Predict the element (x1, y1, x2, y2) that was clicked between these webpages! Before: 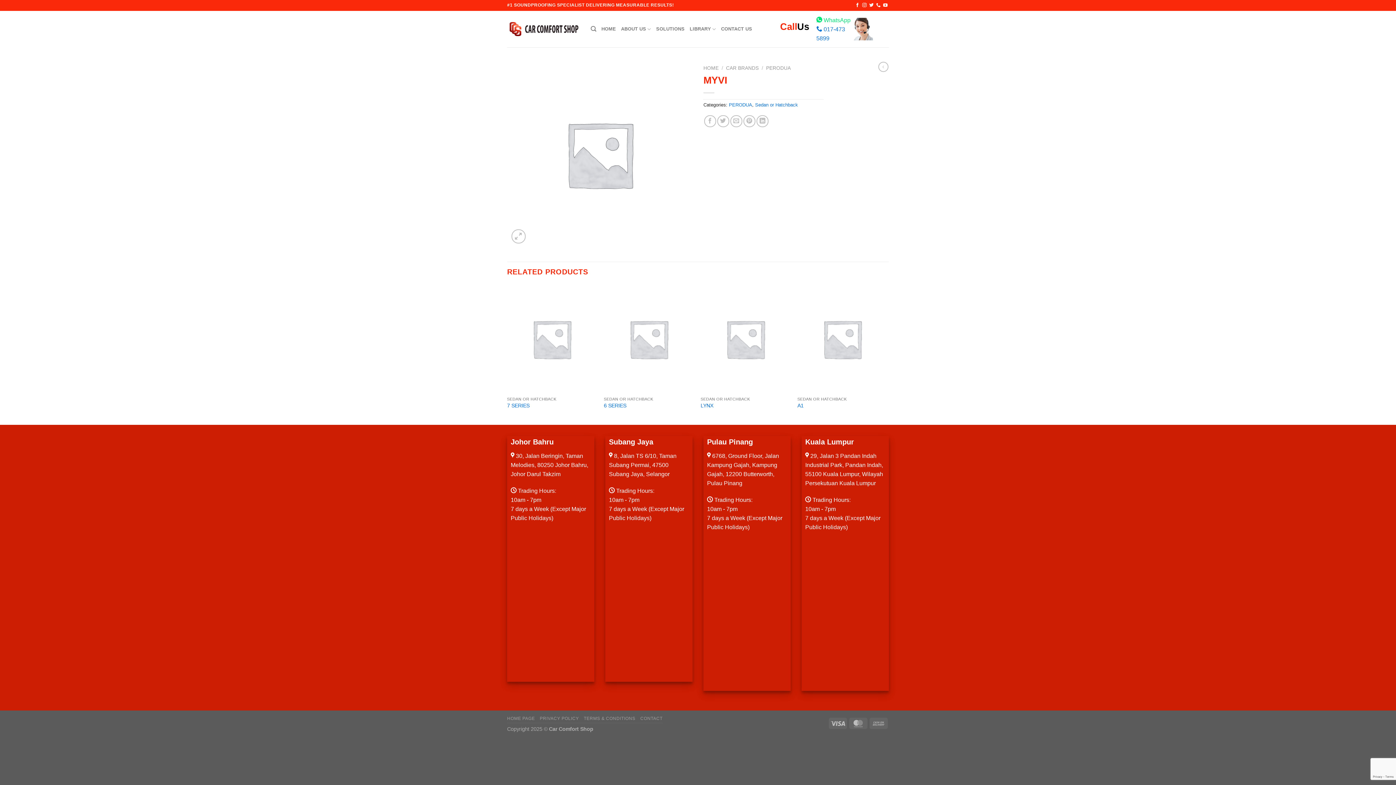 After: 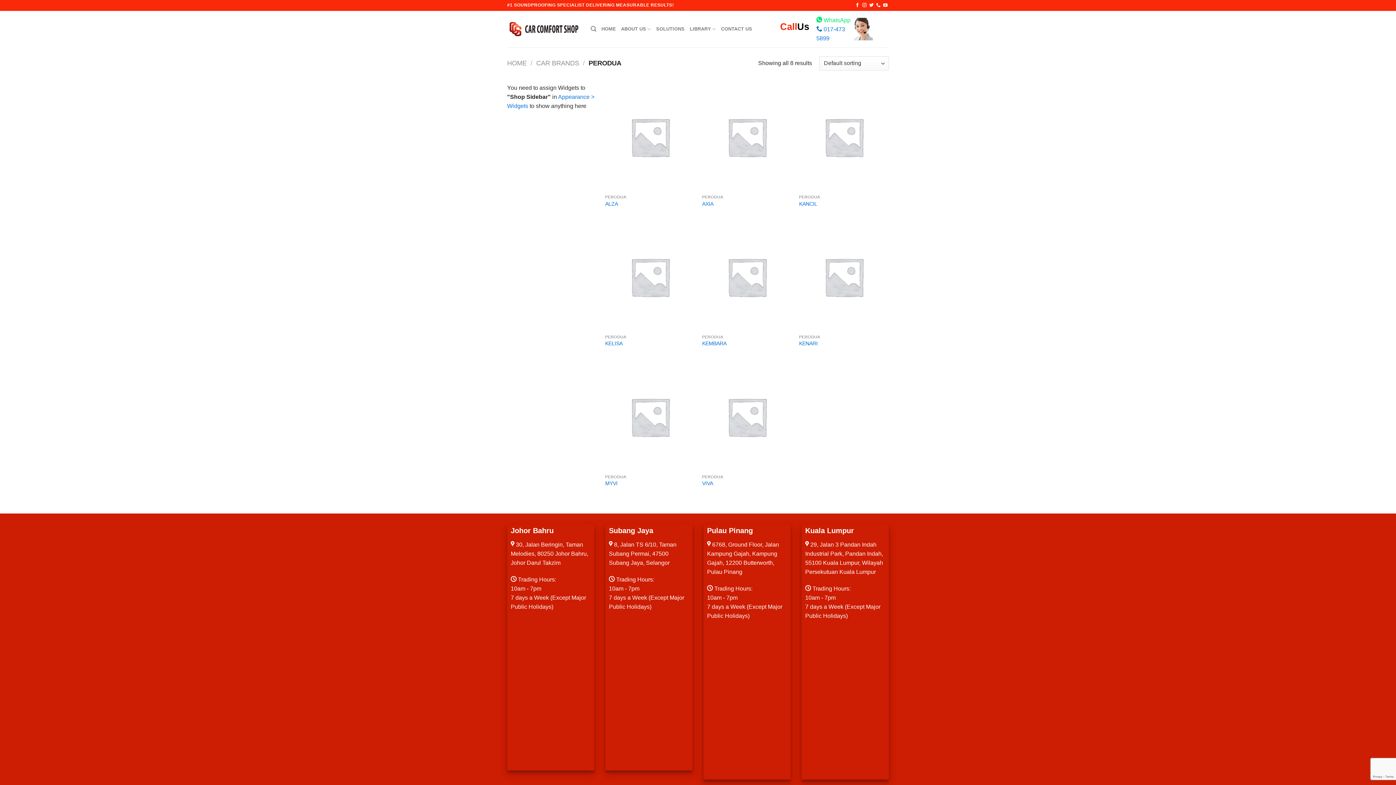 Action: label: PERODUA bbox: (729, 102, 752, 107)